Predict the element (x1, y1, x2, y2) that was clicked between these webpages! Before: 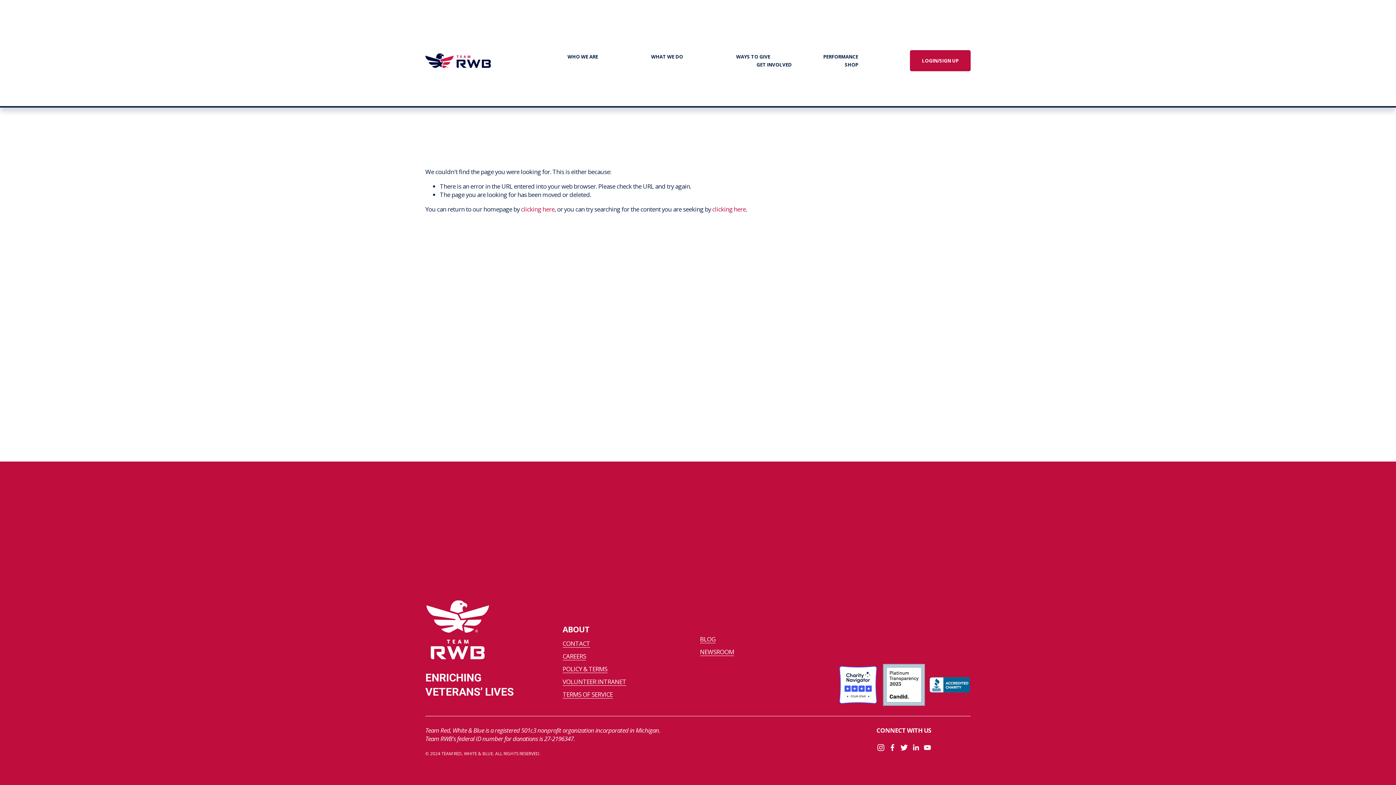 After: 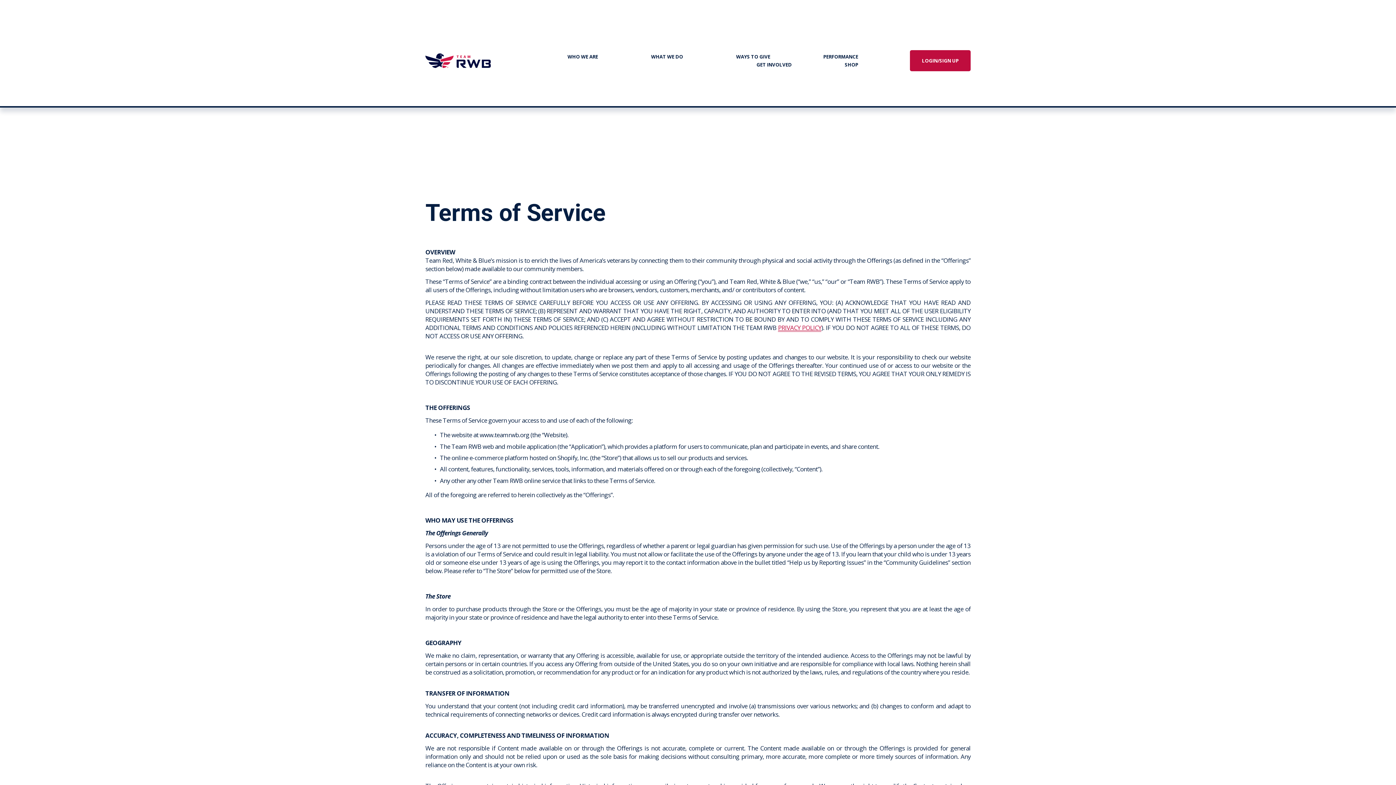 Action: bbox: (562, 690, 612, 698) label: TERMS OF SERVICE